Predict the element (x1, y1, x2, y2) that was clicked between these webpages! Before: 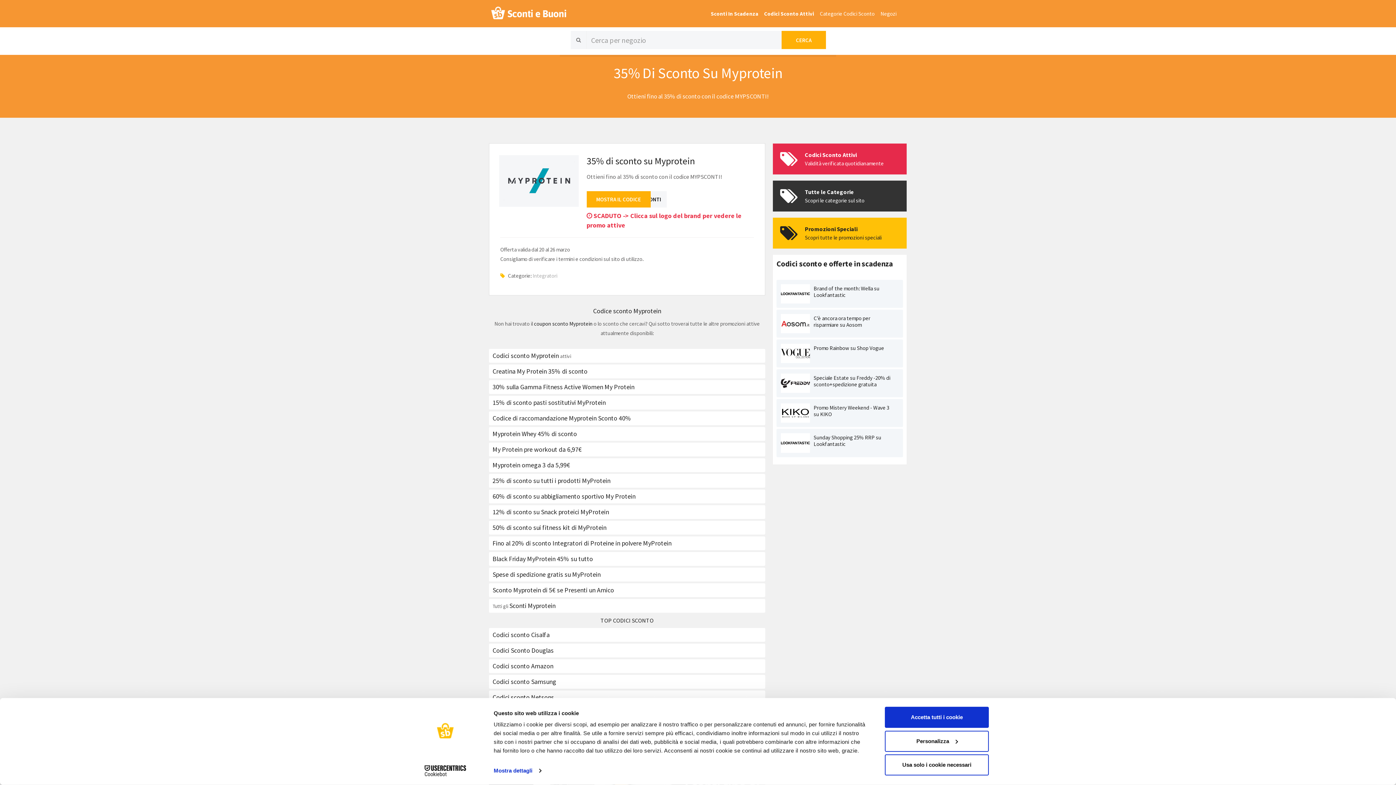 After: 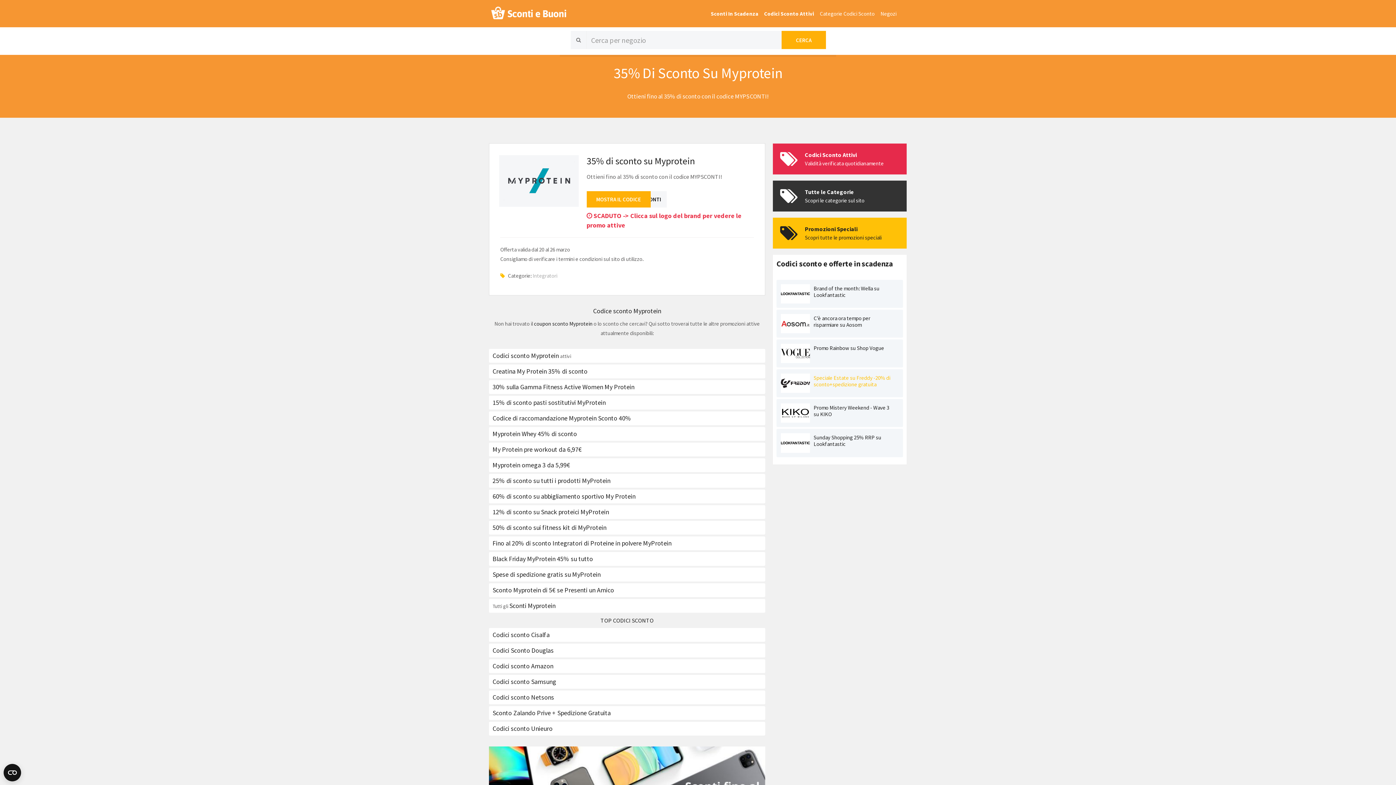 Action: bbox: (813, 375, 891, 388) label: Speciale Estate su Freddy -20% di sconto+spedizione gratuita